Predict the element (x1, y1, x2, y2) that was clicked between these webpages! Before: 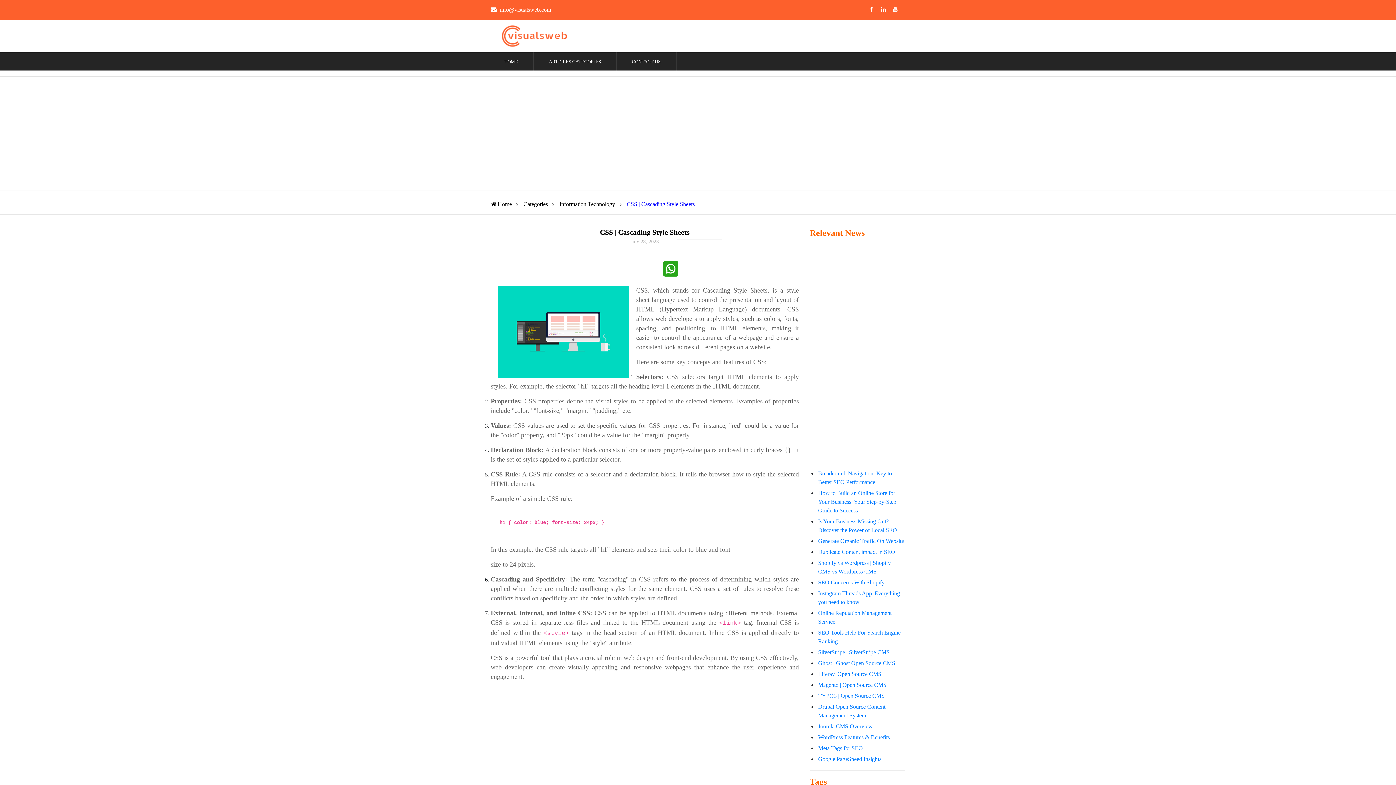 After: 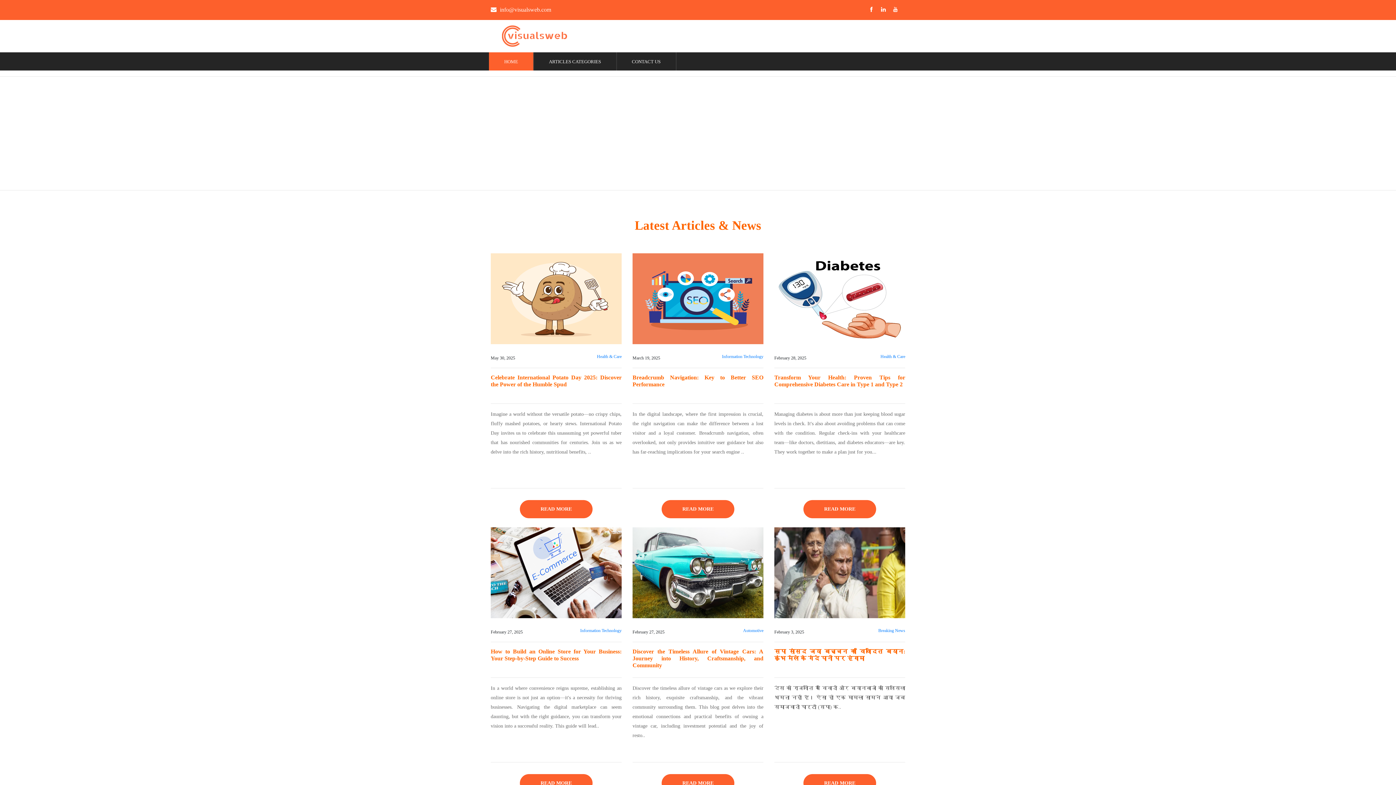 Action: bbox: (490, 20, 576, 52)